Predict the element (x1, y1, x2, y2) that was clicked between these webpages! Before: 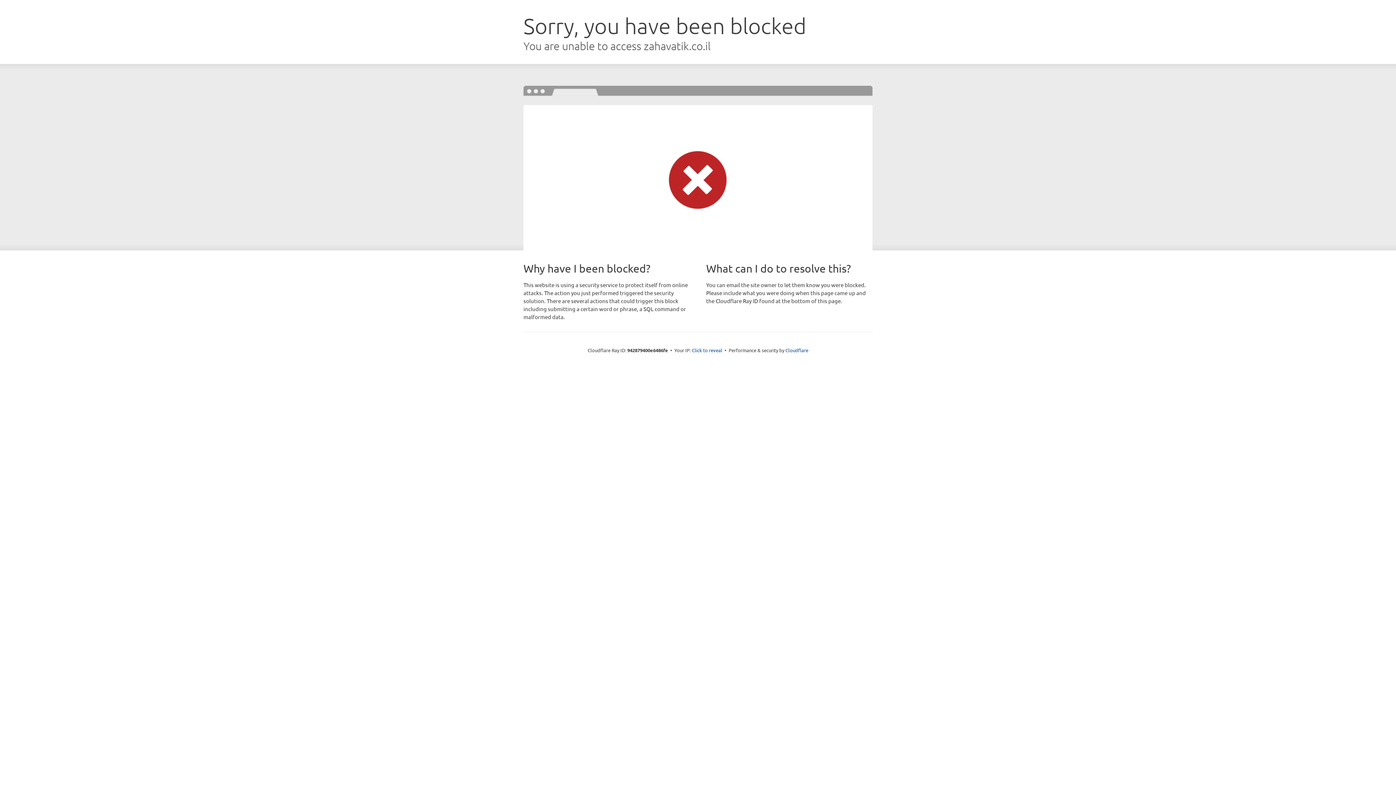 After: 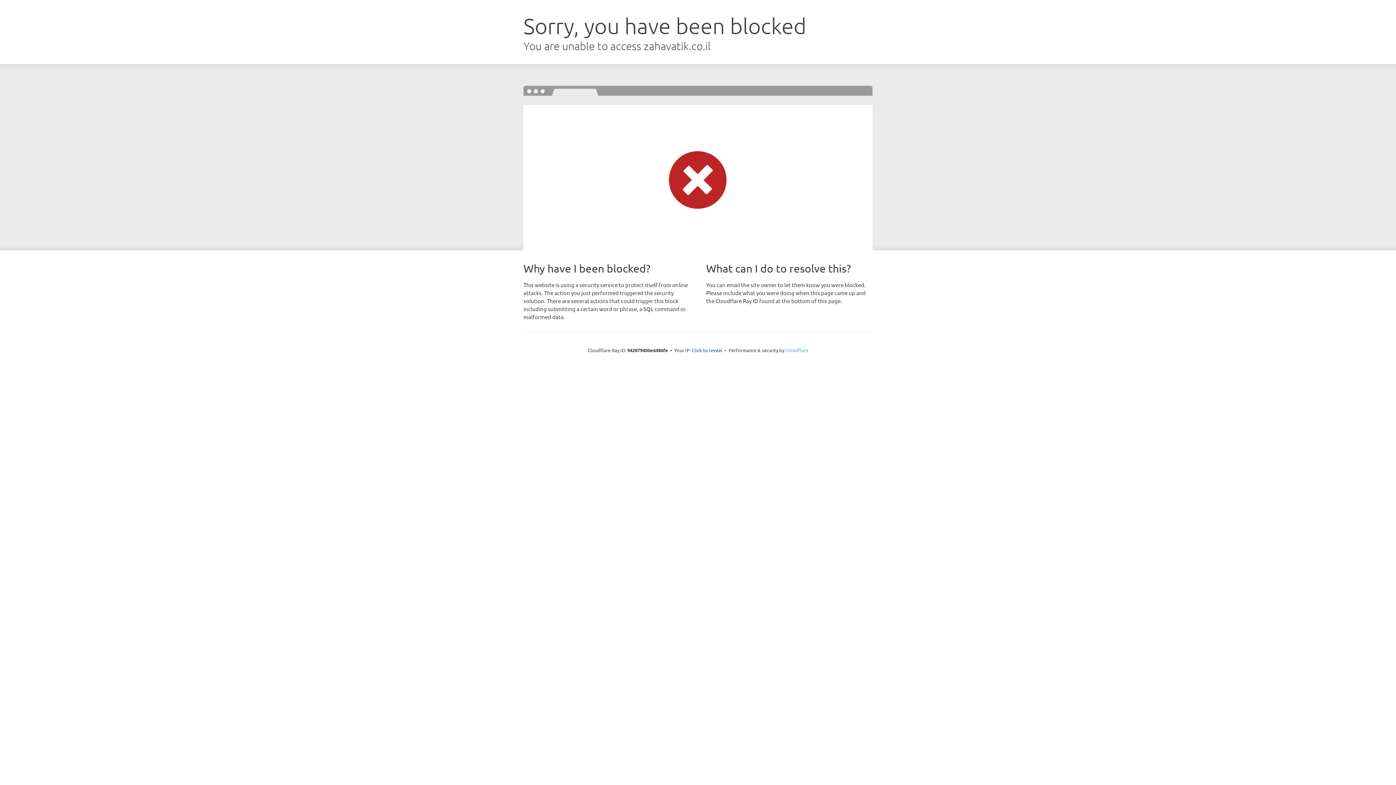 Action: label: Cloudflare bbox: (785, 347, 808, 353)